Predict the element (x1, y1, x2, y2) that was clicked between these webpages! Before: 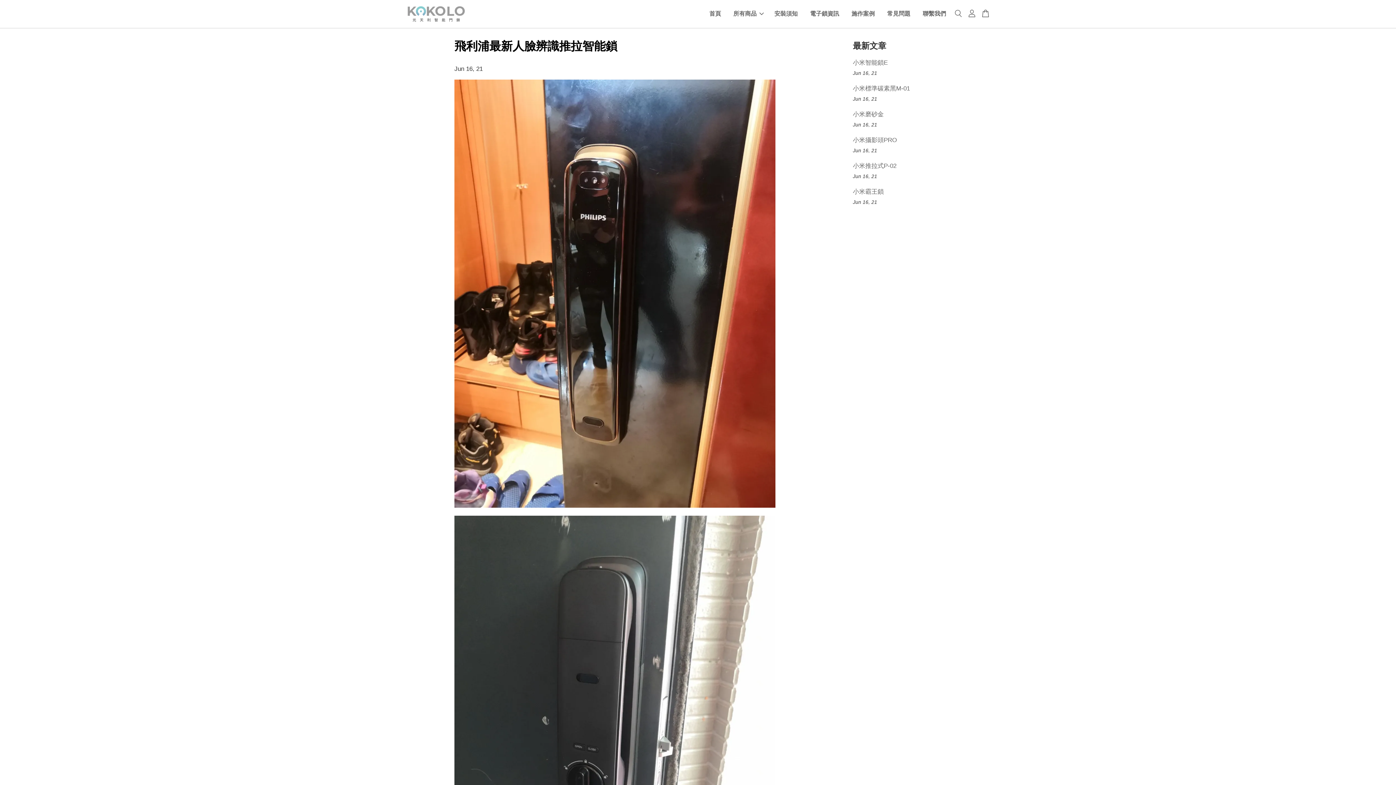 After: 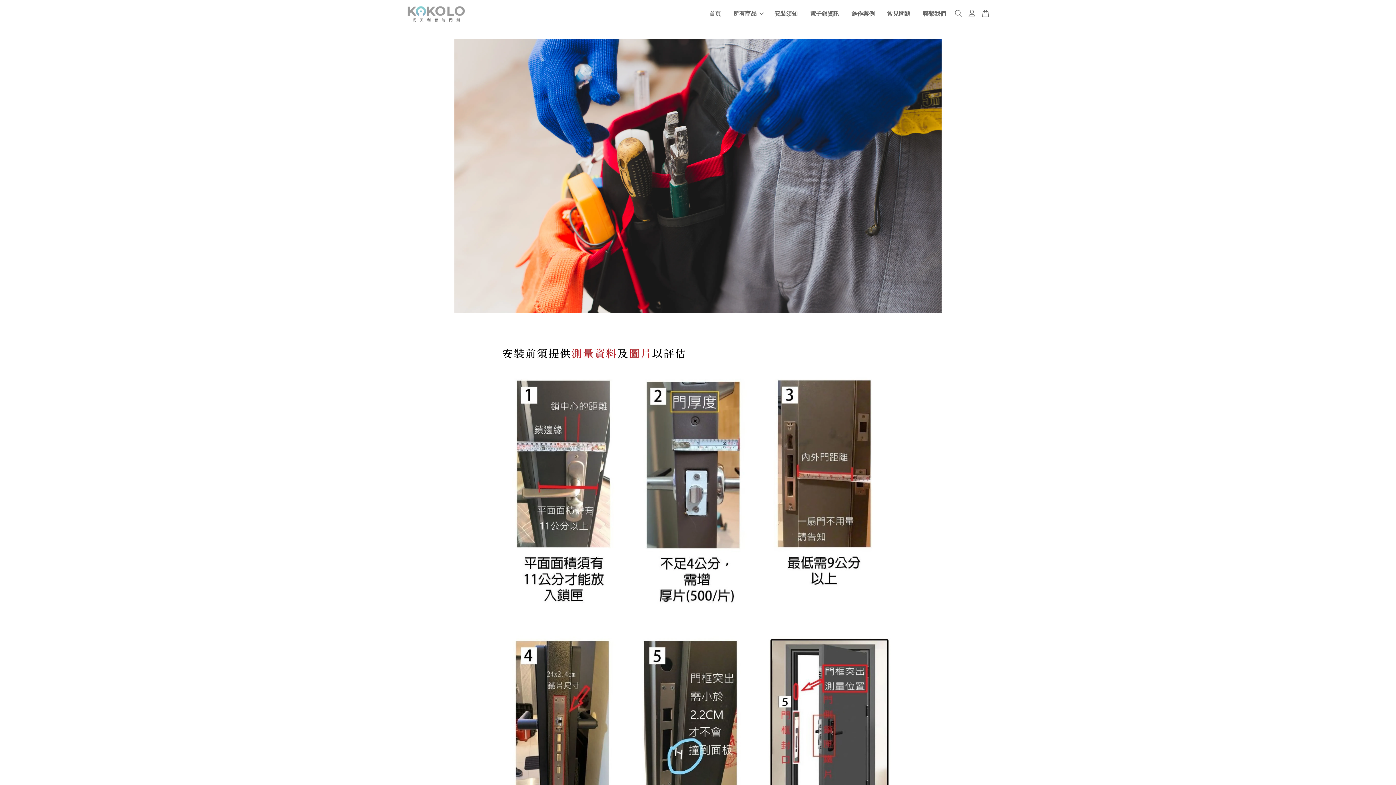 Action: bbox: (769, 3, 803, 24) label: 安裝須知